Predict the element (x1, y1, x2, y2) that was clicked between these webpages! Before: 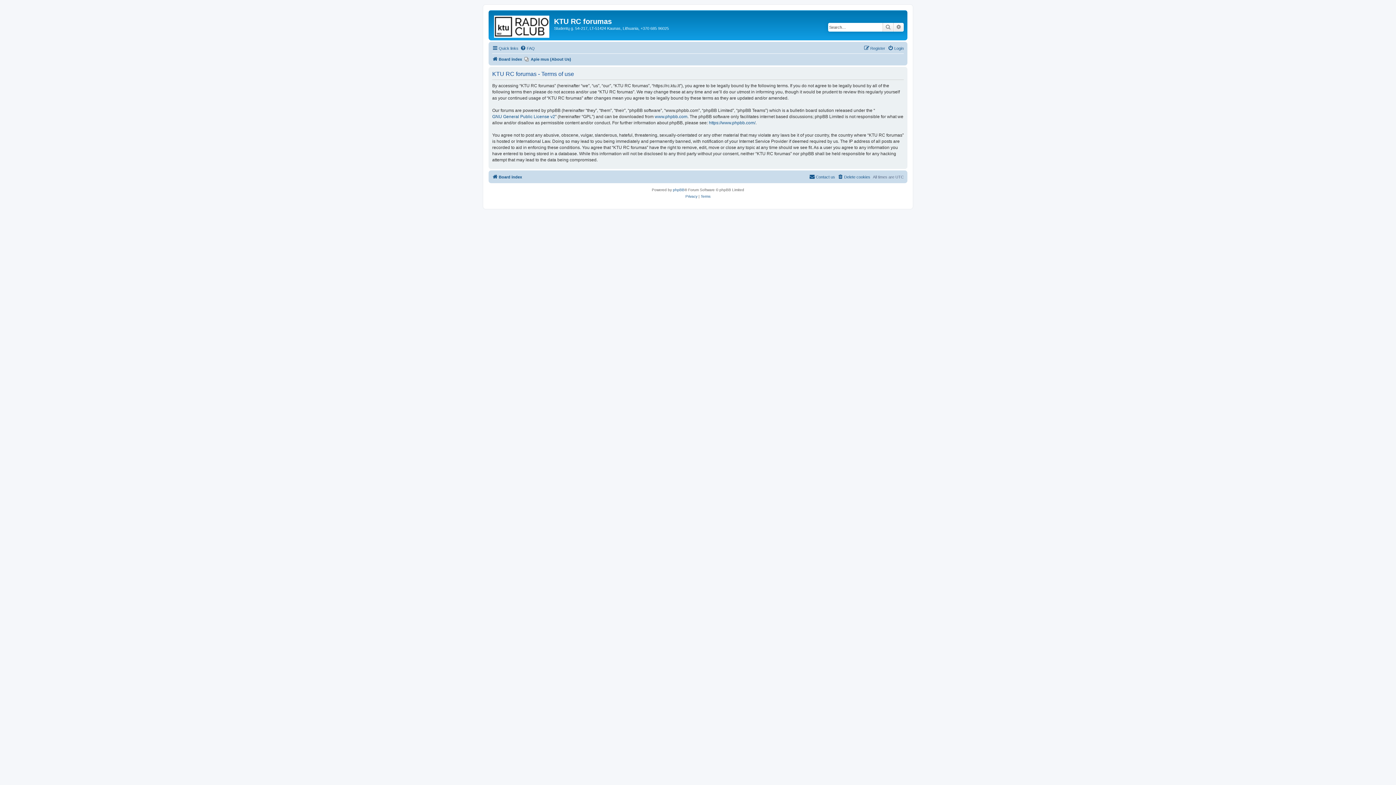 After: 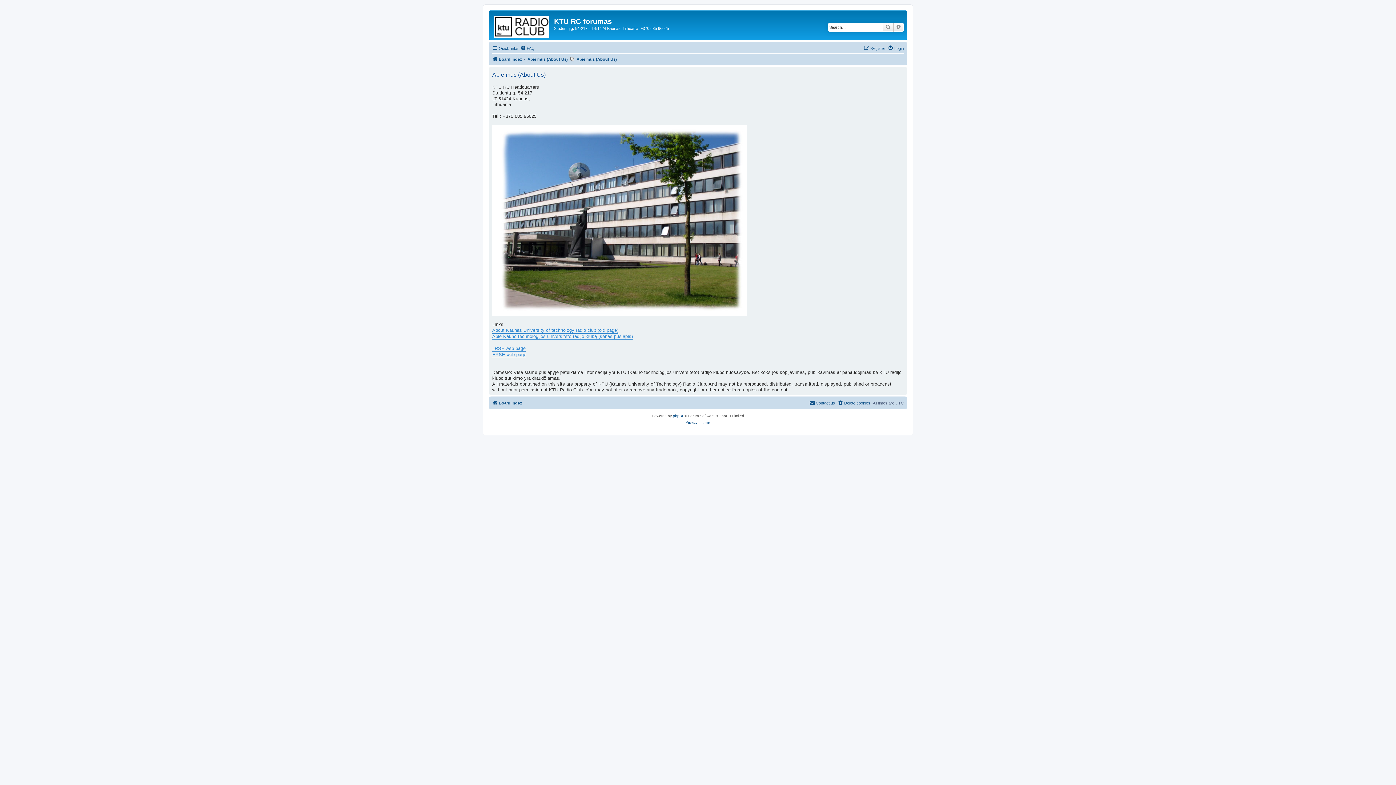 Action: bbox: (524, 54, 571, 63) label: Apie mus (About Us)